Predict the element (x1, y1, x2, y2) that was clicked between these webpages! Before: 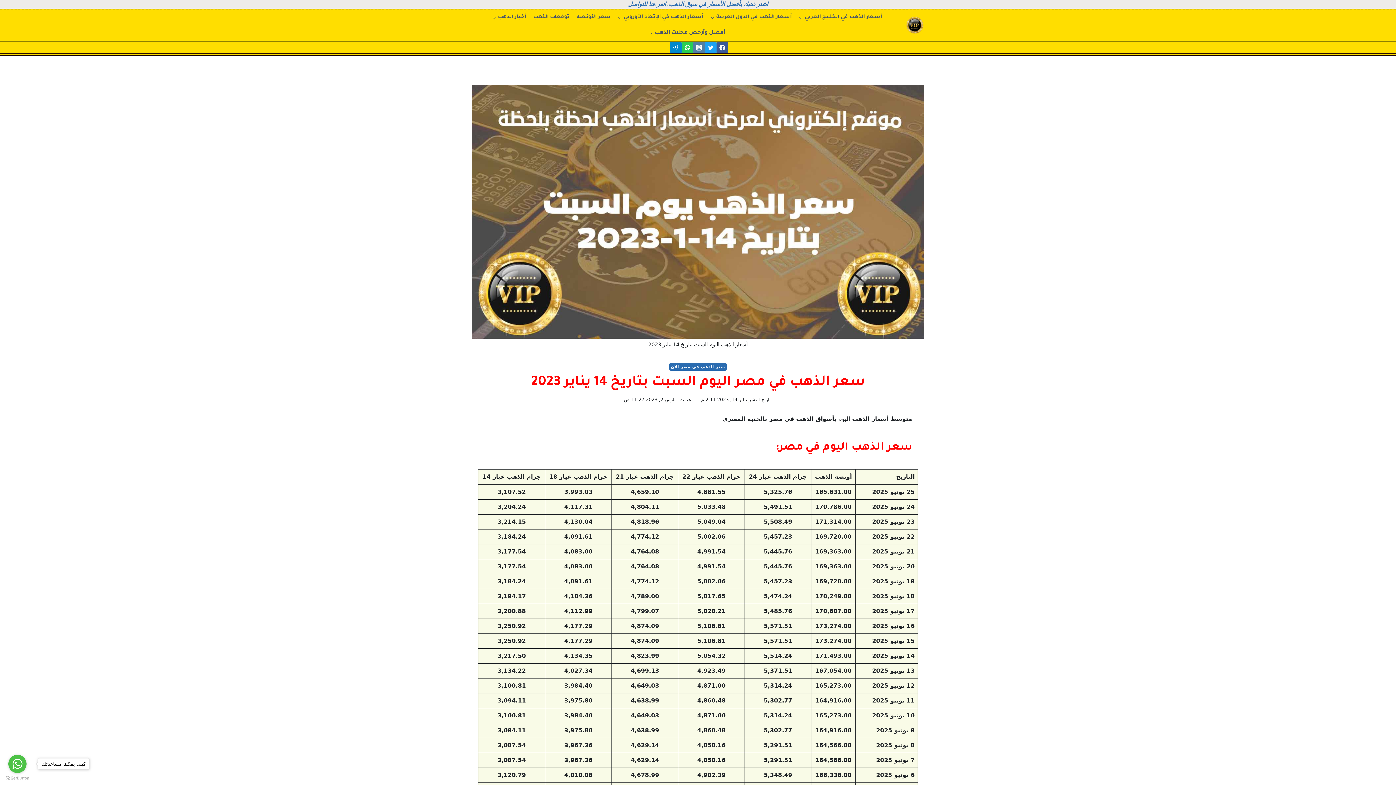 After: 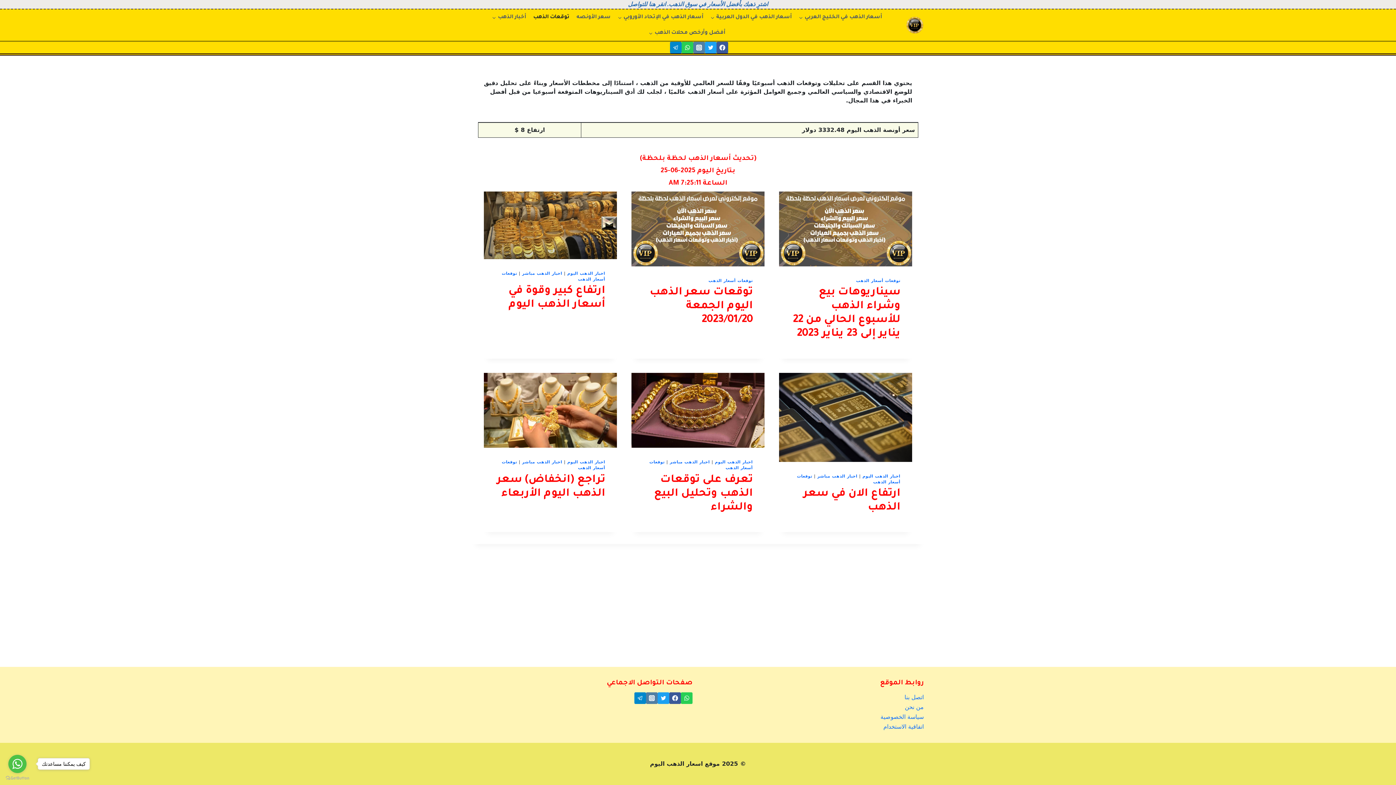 Action: label: توقعات الذهب bbox: (529, 9, 573, 25)